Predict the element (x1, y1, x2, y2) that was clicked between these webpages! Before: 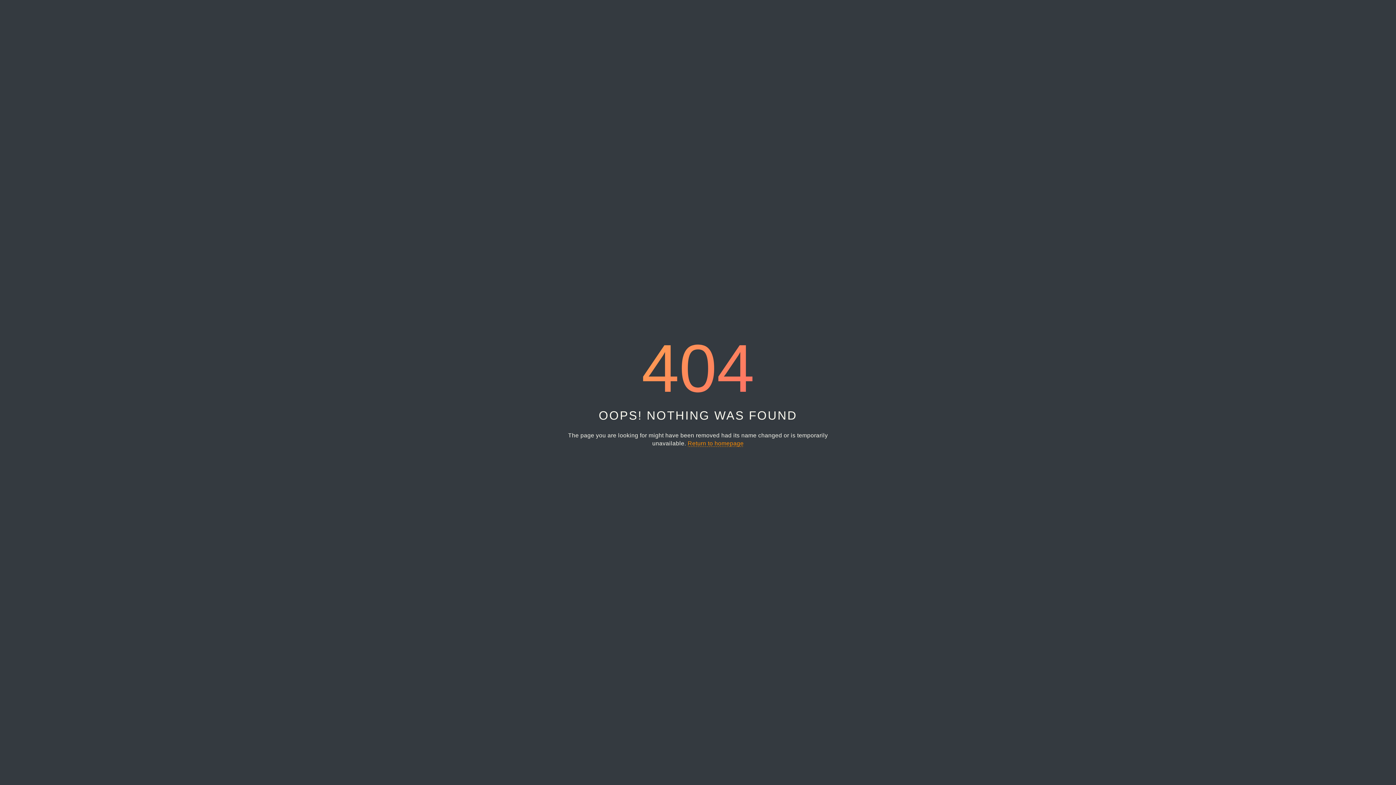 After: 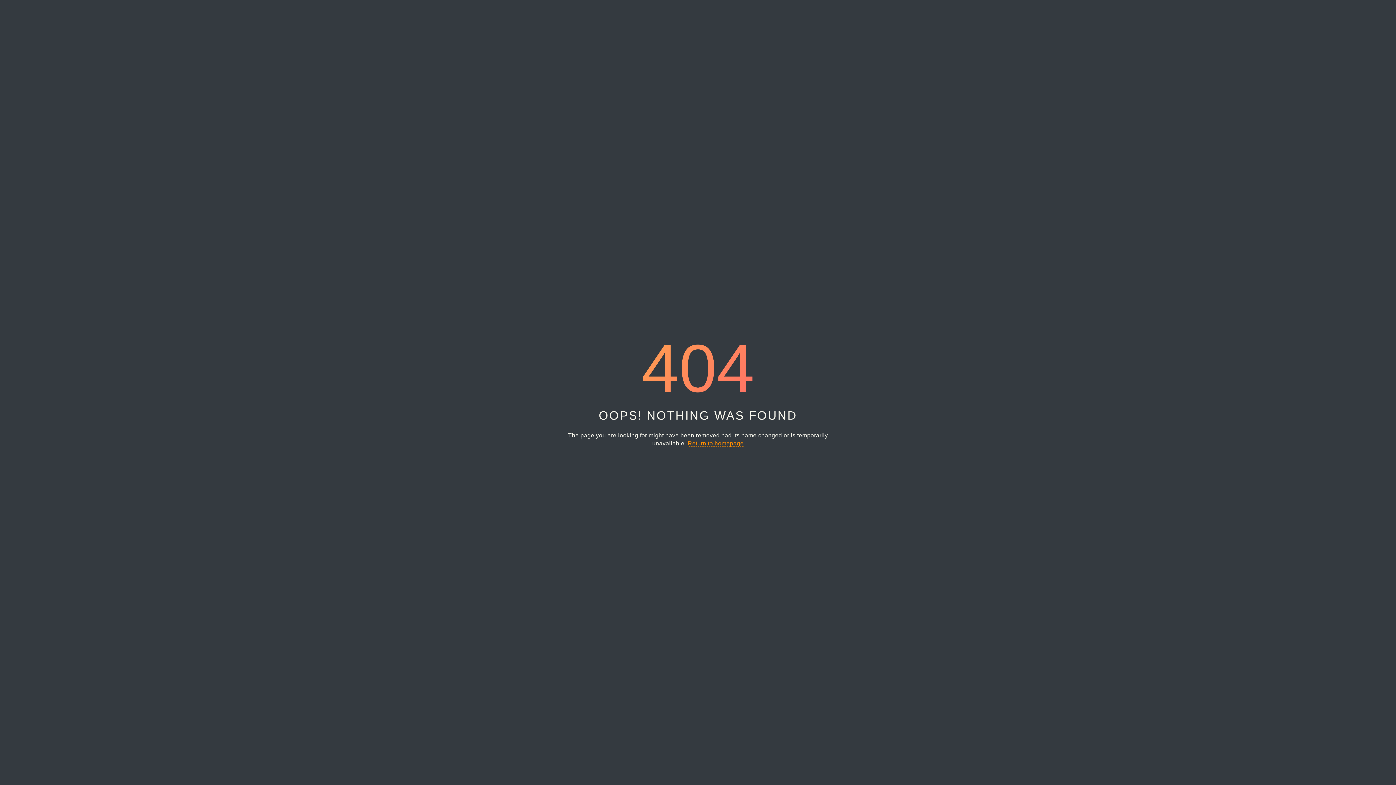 Action: bbox: (687, 440, 743, 447) label: Return to homepage